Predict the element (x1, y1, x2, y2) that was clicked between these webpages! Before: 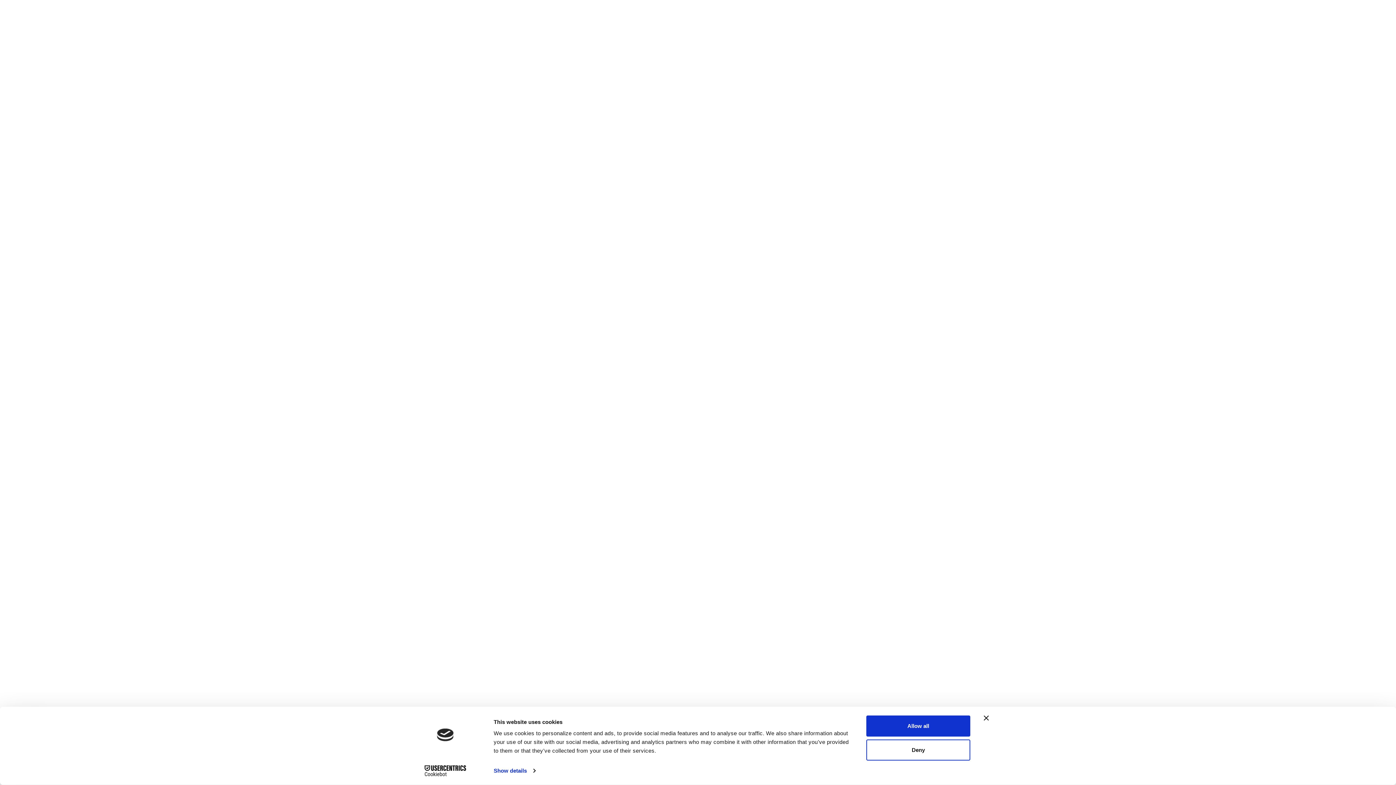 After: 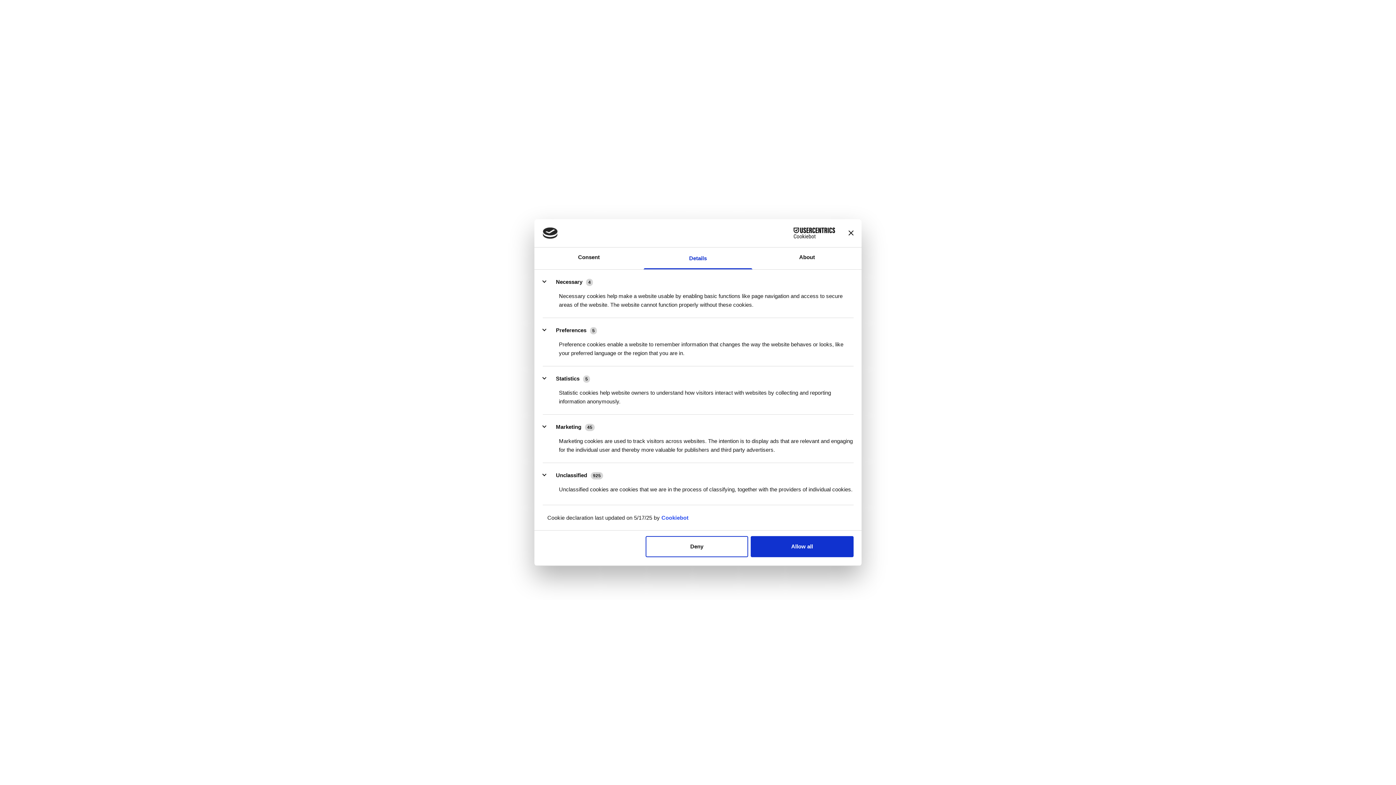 Action: label: Show details bbox: (493, 765, 535, 776)